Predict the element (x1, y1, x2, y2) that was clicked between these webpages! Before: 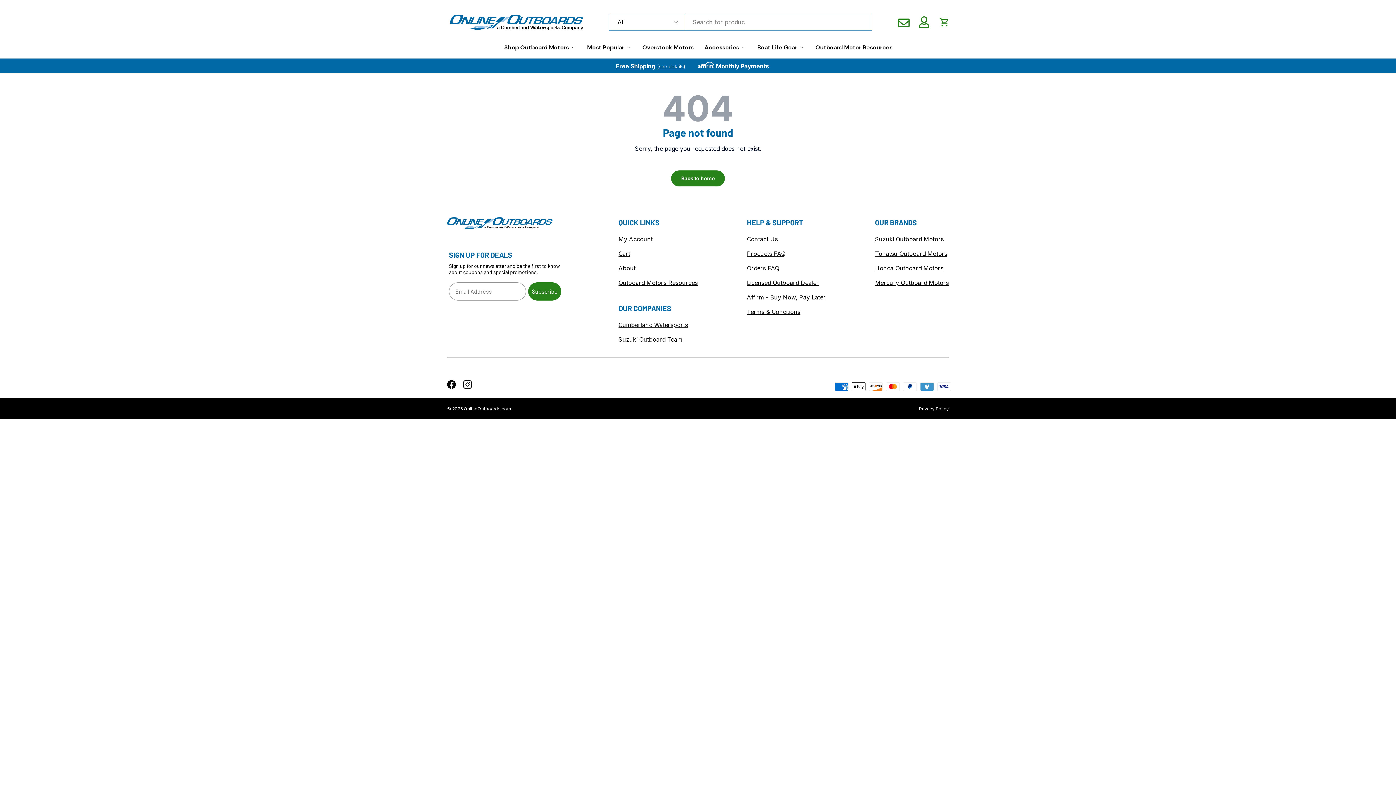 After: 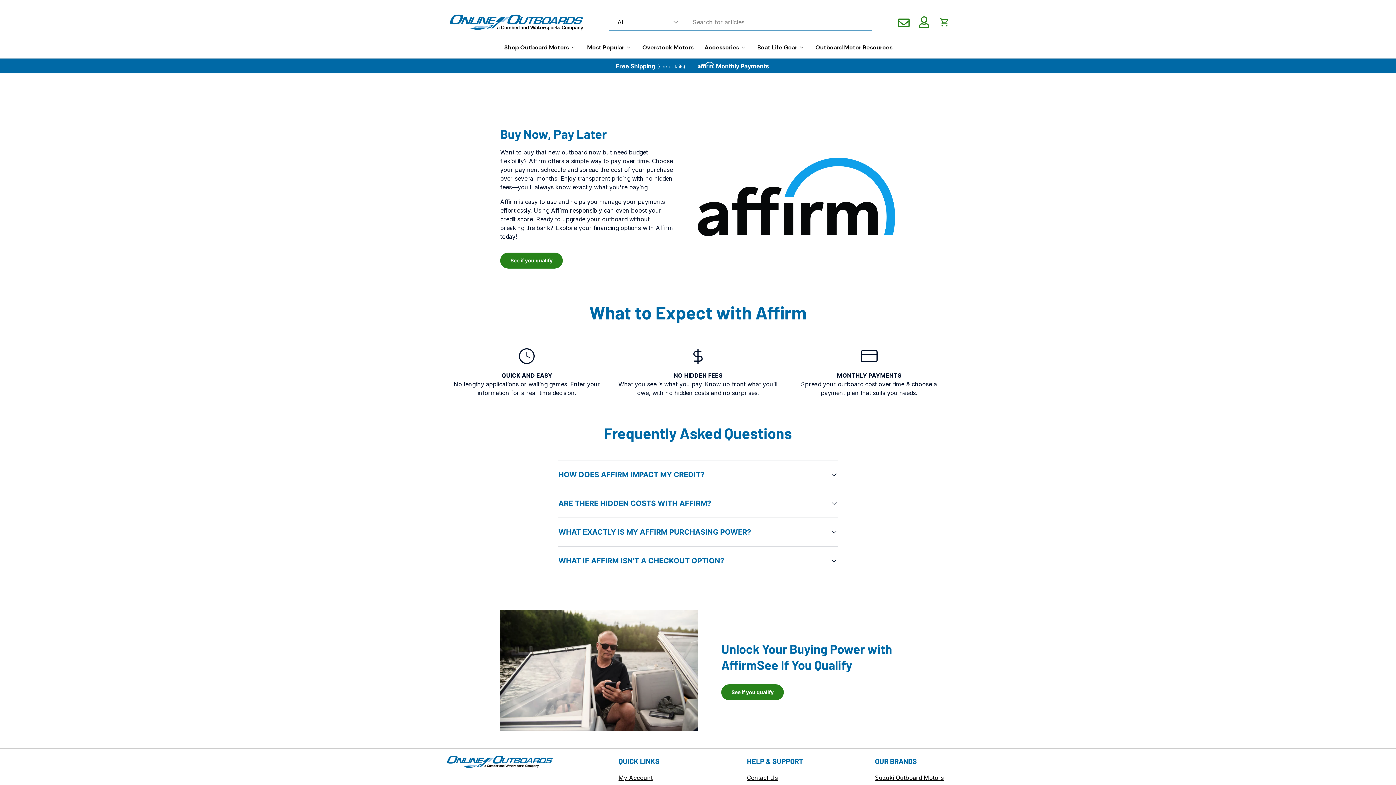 Action: bbox: (687, 62, 780, 69) label:  Monthly Payments